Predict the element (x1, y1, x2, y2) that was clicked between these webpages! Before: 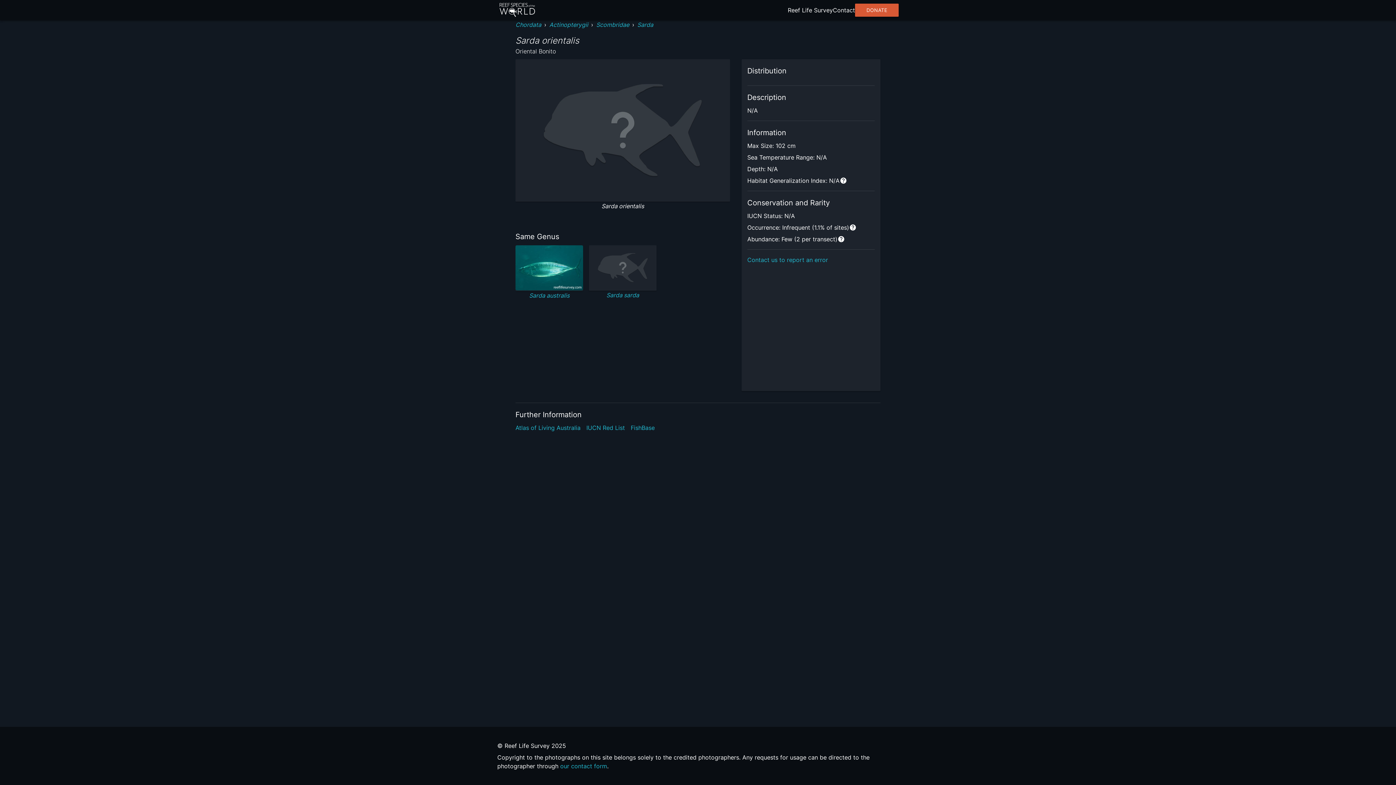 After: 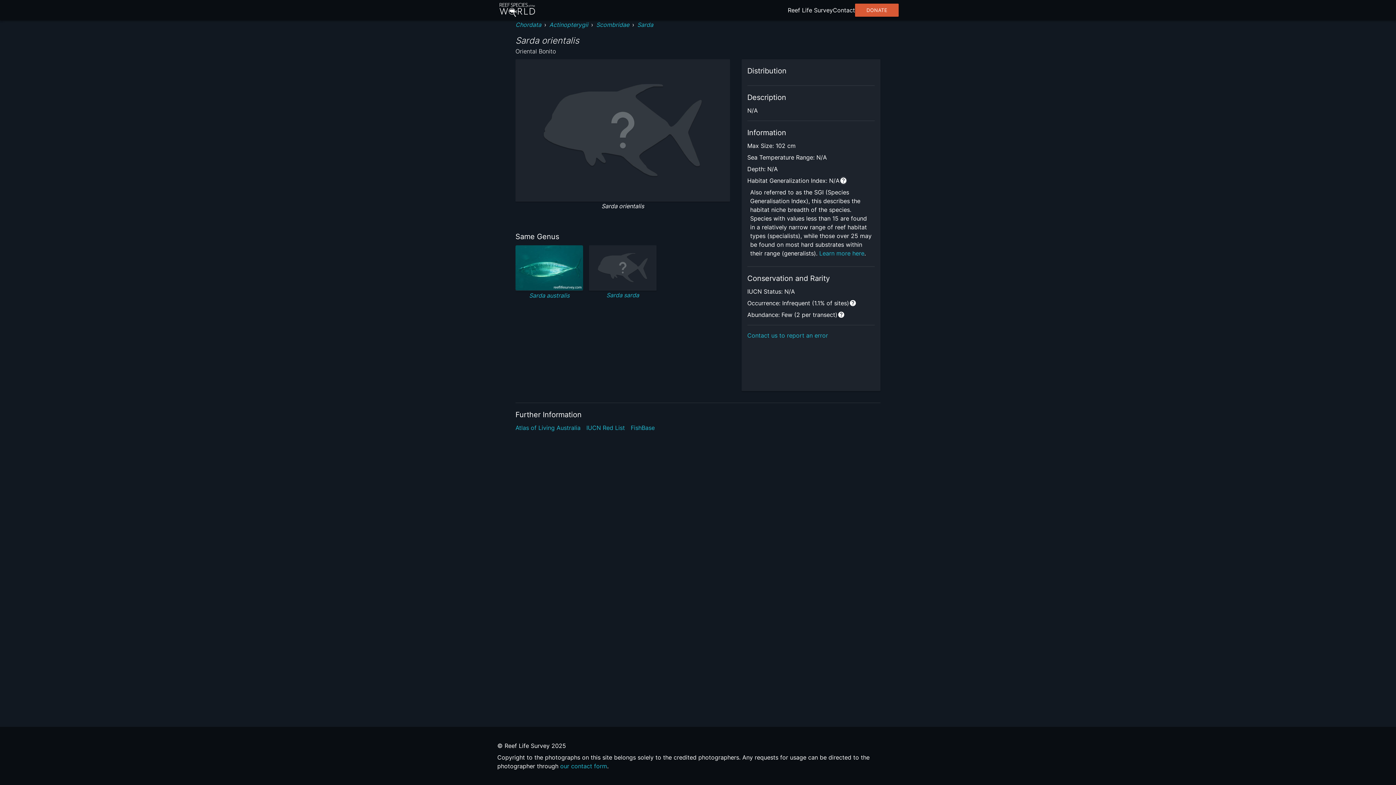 Action: bbox: (839, 176, 847, 185) label: more information